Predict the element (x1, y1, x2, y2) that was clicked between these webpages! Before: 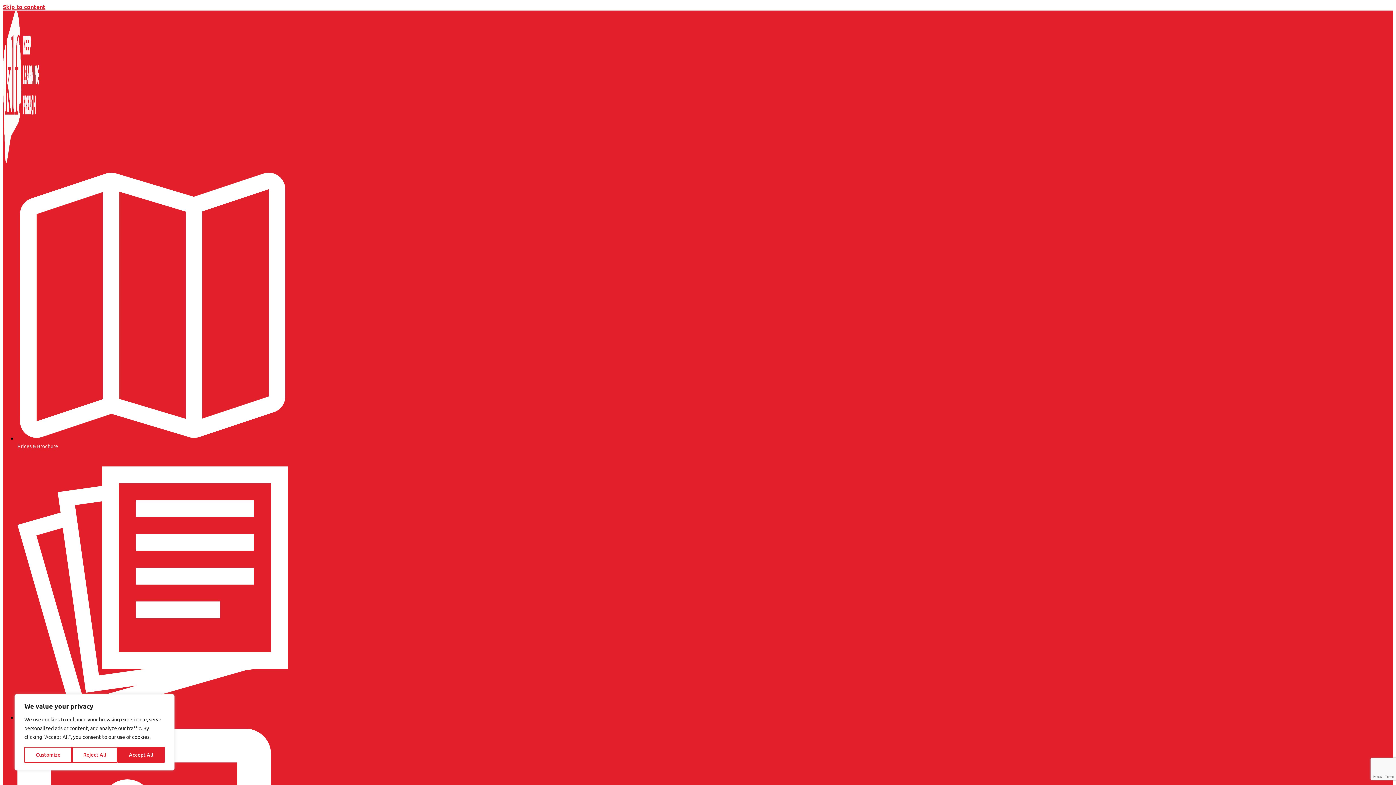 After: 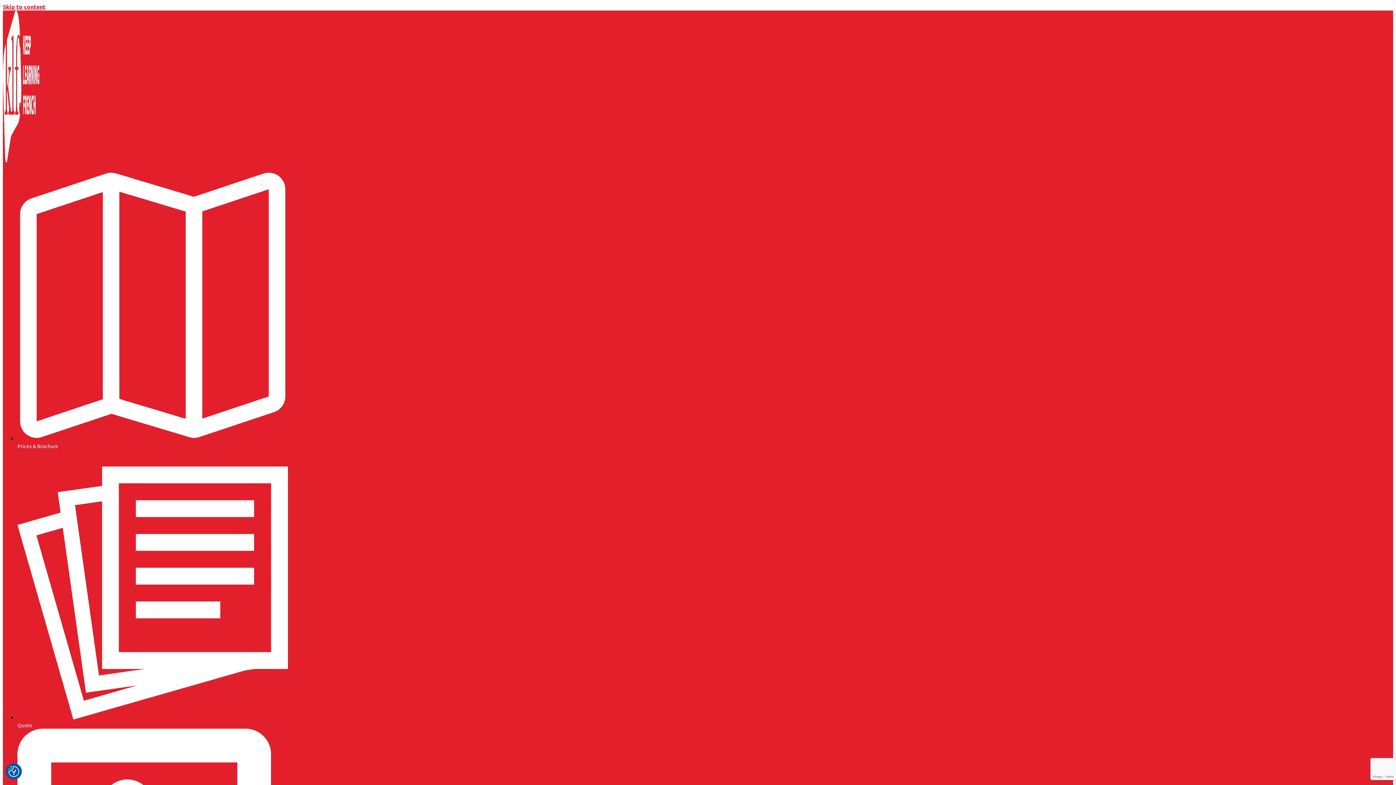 Action: label: Accept All bbox: (117, 747, 164, 763)